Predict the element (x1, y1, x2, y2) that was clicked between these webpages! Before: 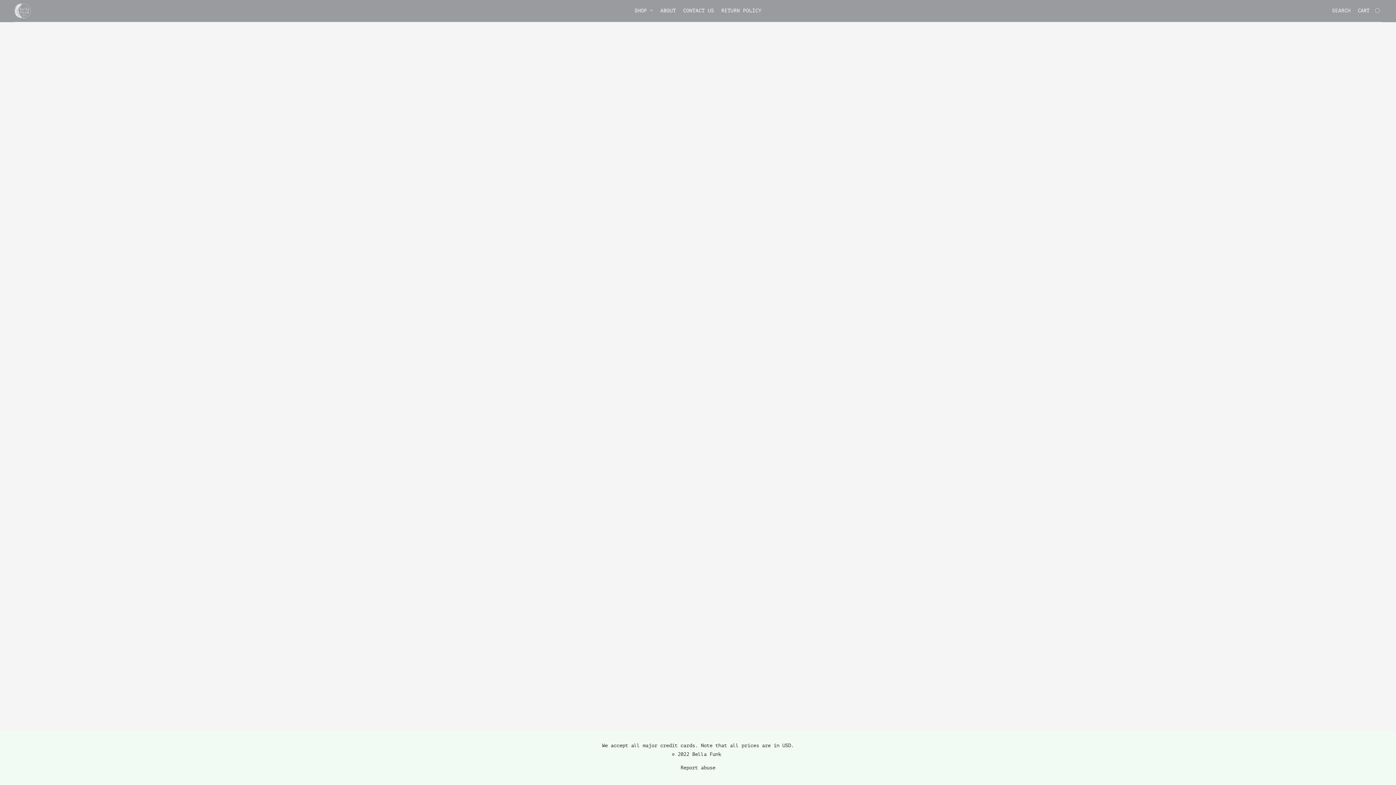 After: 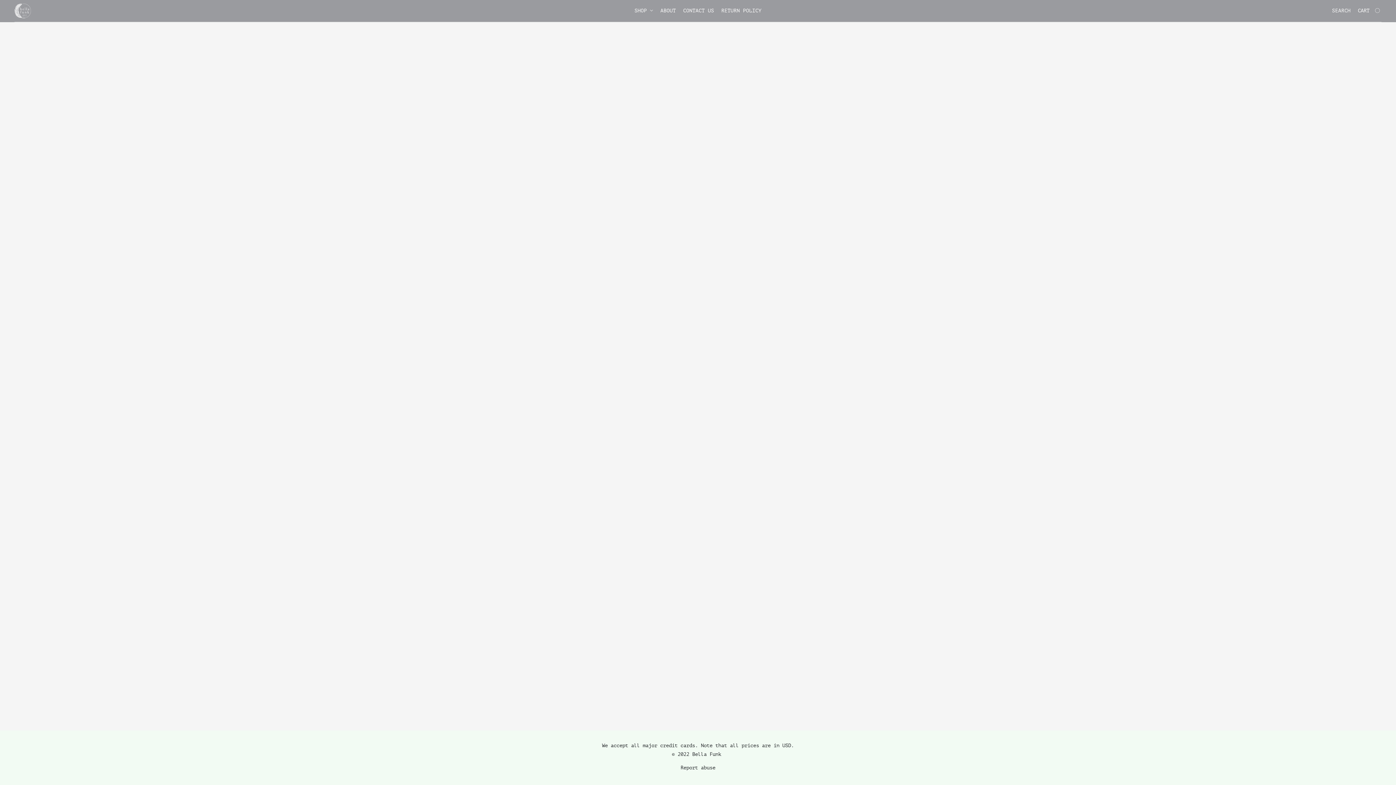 Action: label: Shop  bbox: (634, 4, 656, 17)